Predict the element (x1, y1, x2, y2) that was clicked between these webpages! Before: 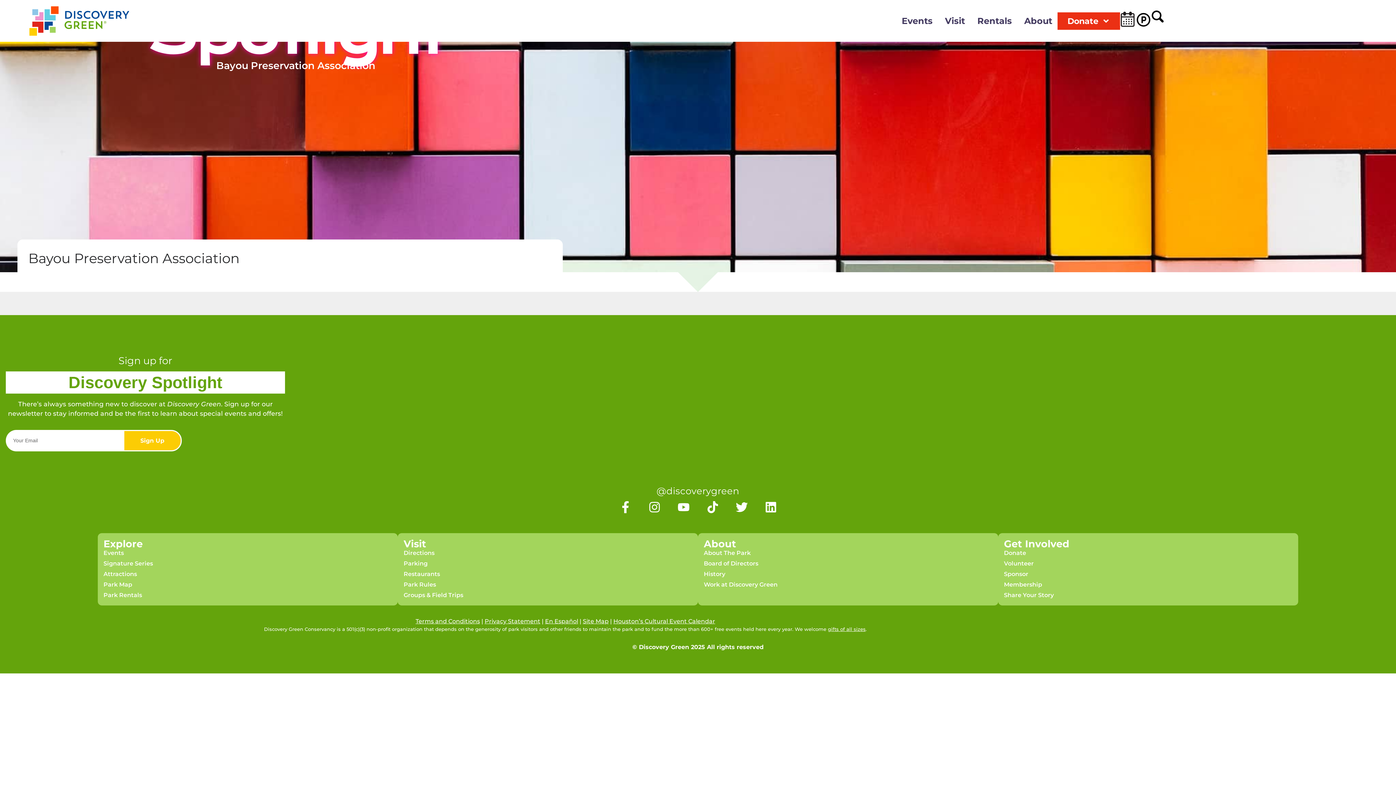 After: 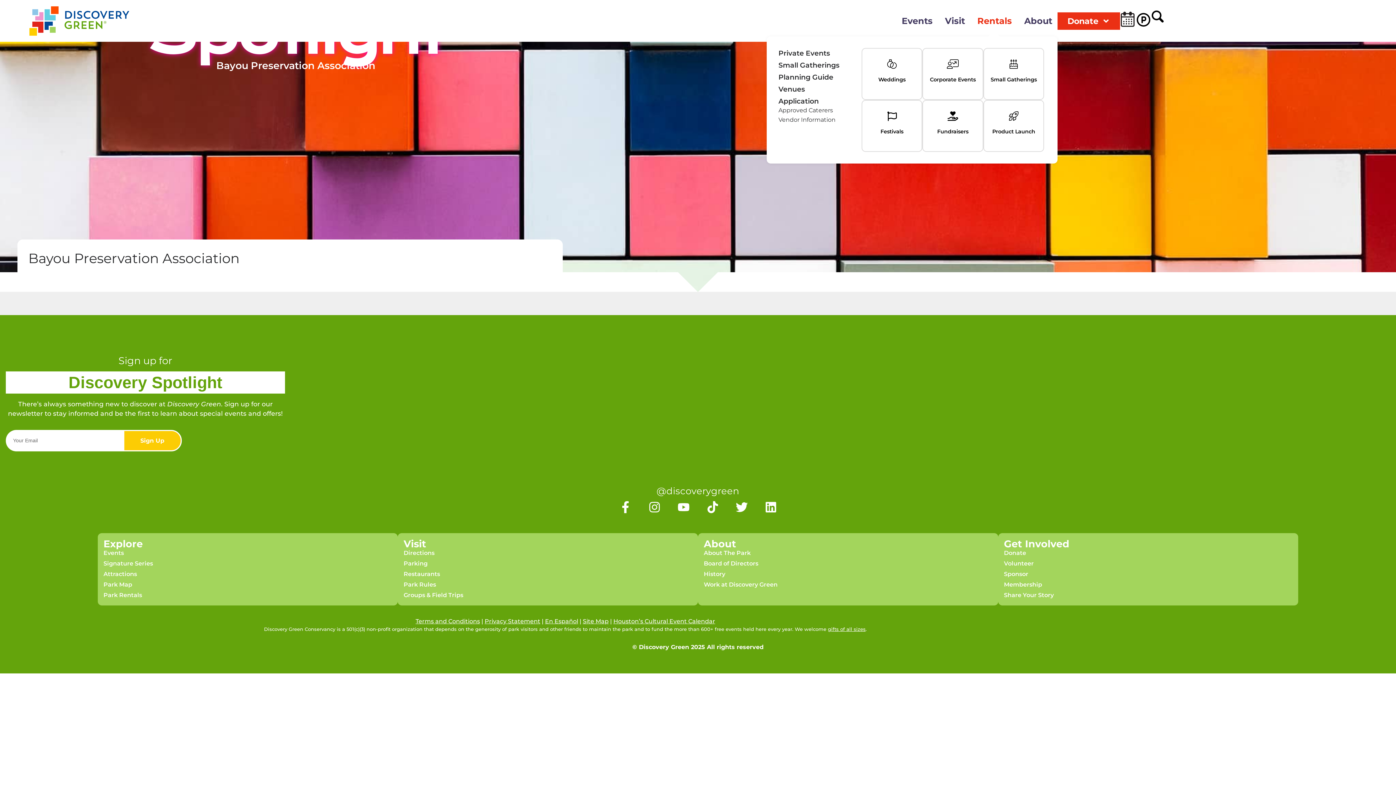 Action: label: Rentals bbox: (972, 14, 1017, 27)